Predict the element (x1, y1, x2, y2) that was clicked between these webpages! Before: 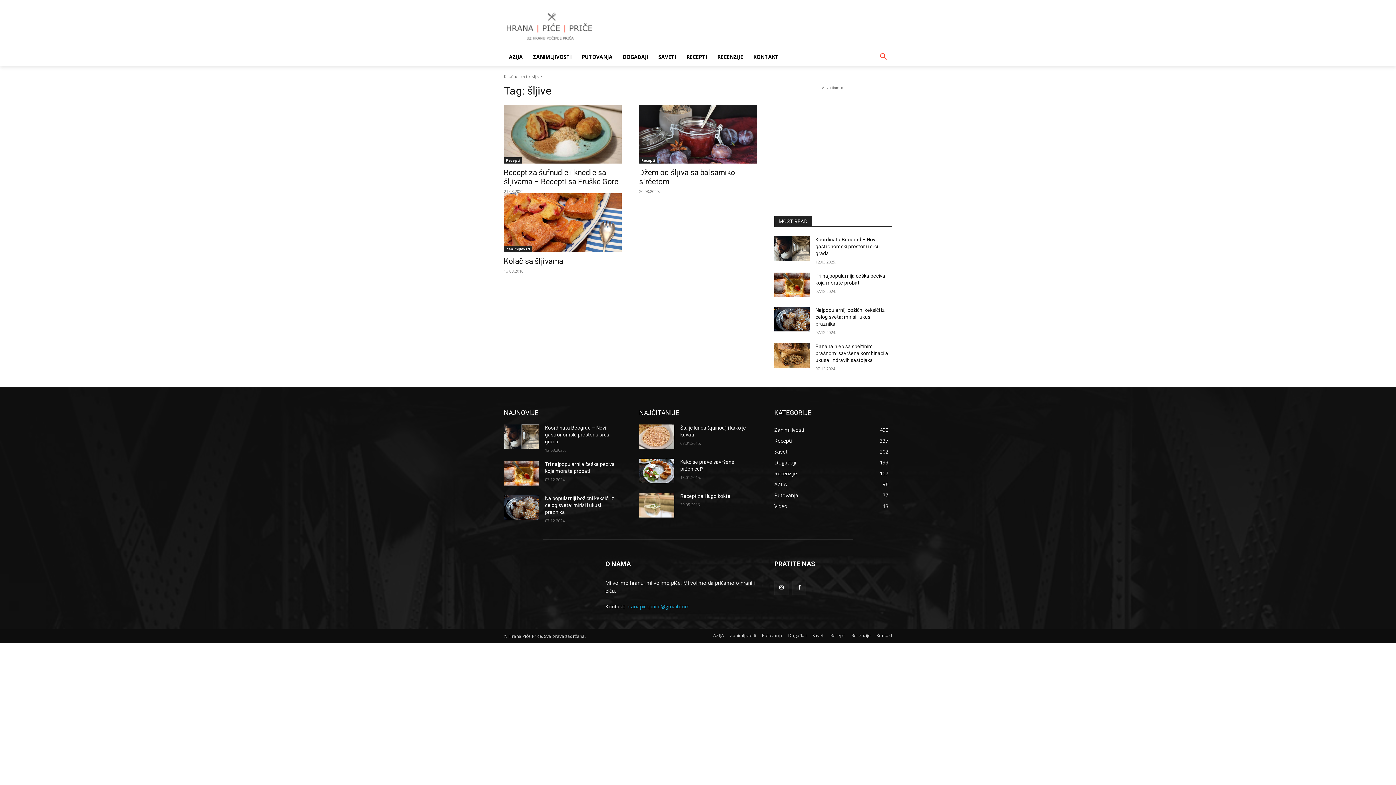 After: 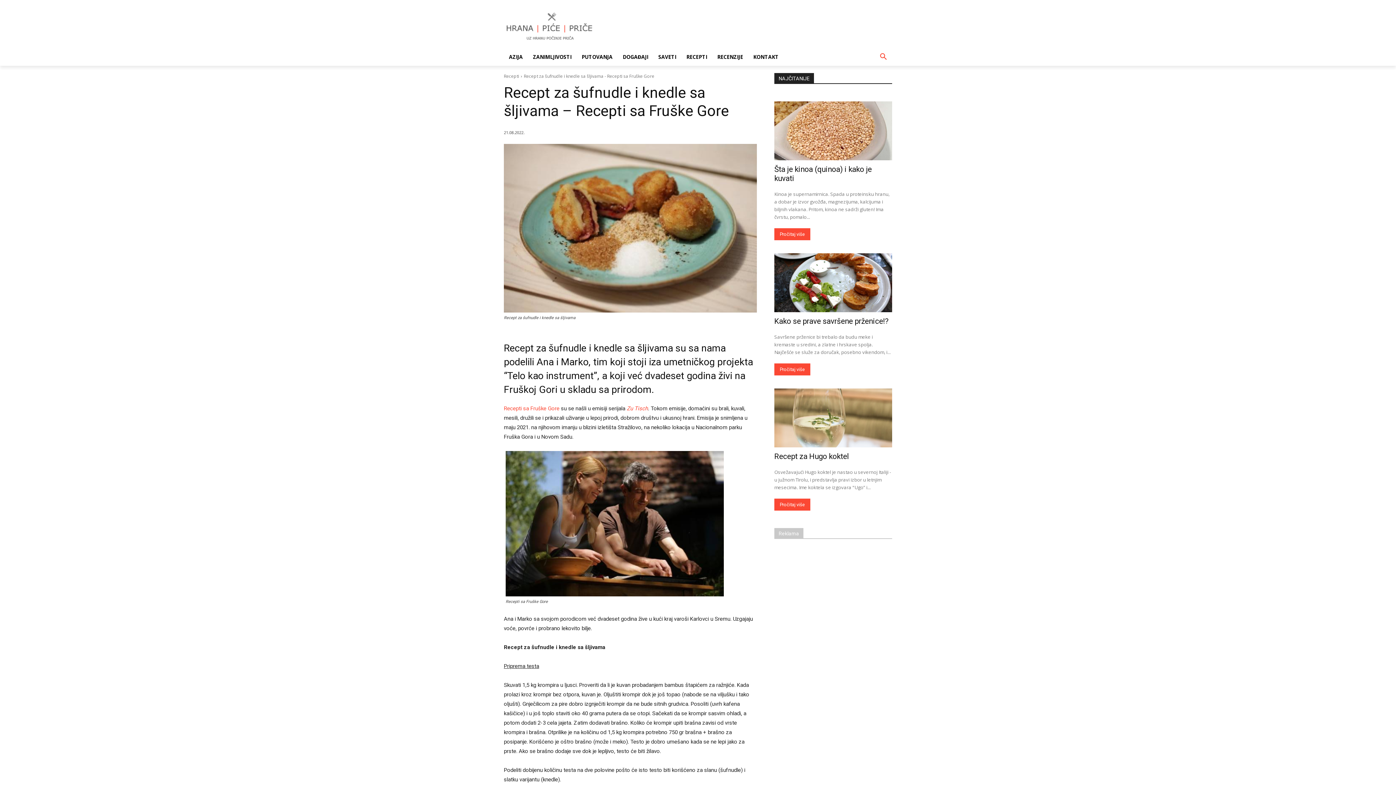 Action: bbox: (504, 104, 621, 163)